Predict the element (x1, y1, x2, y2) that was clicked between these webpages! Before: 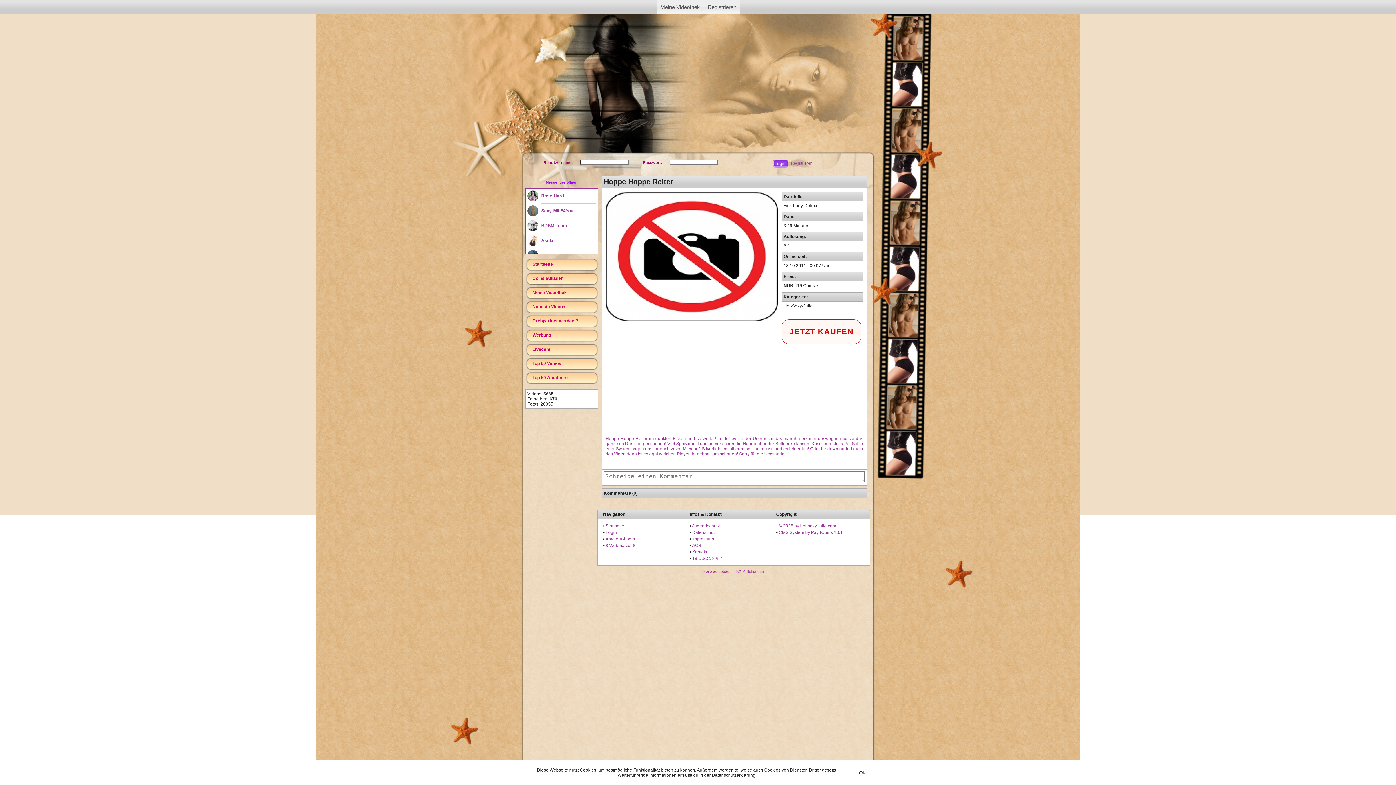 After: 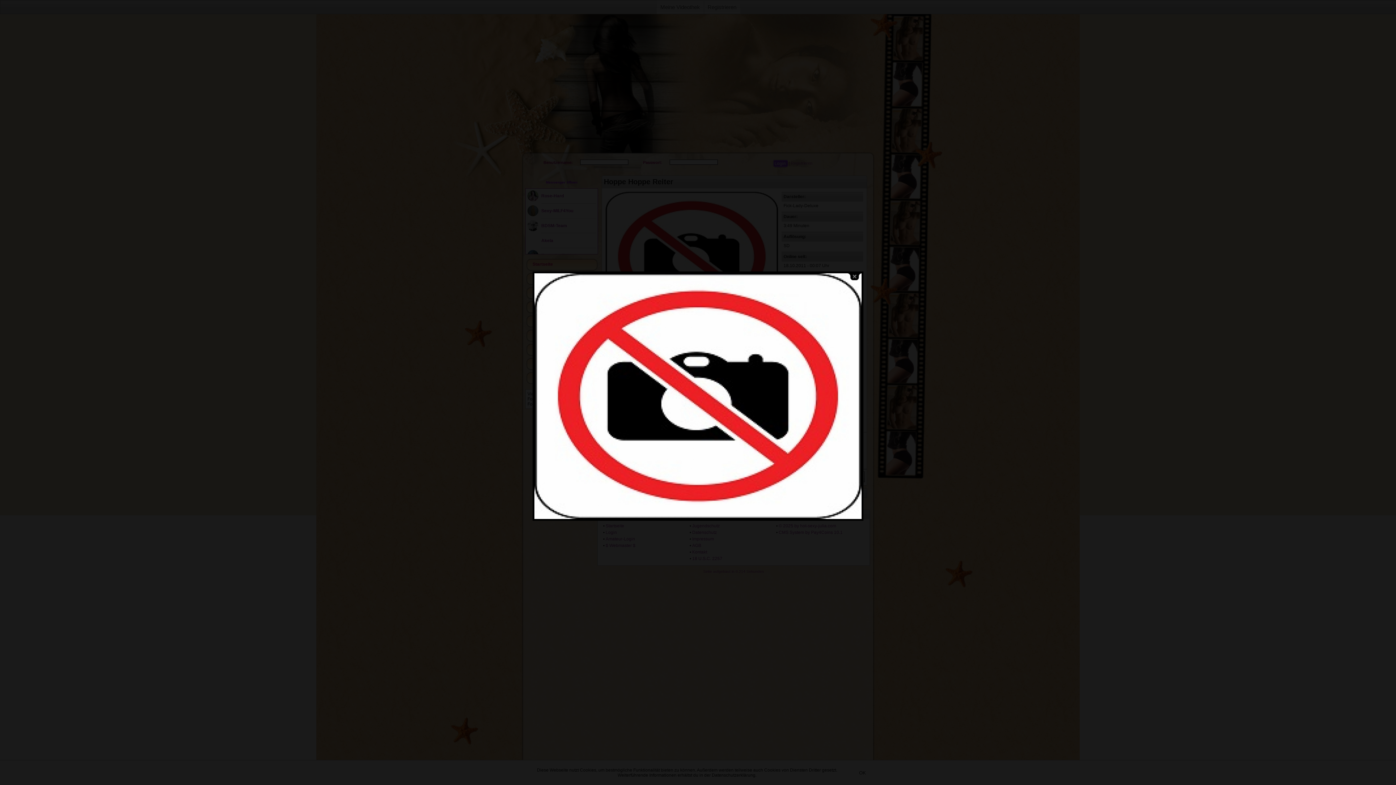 Action: bbox: (605, 317, 778, 322)